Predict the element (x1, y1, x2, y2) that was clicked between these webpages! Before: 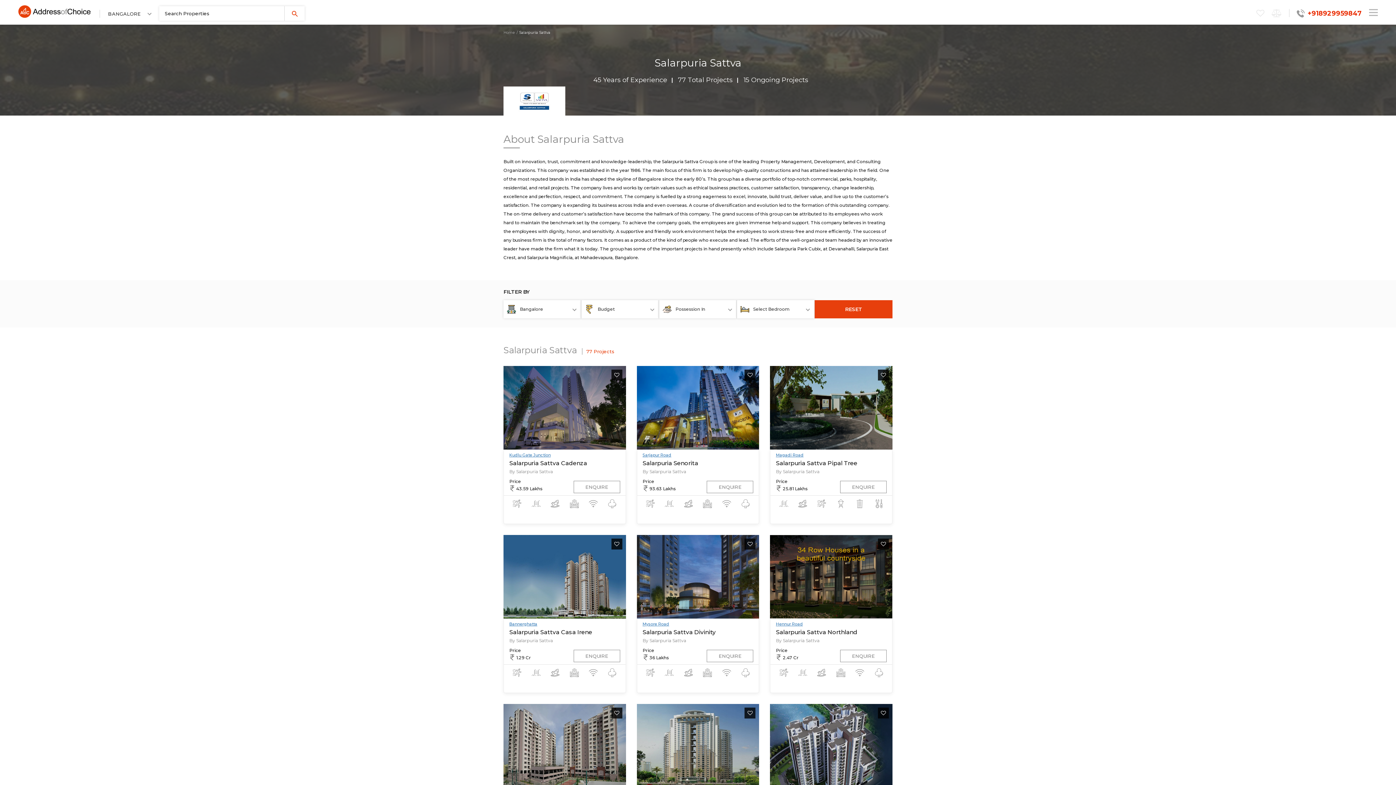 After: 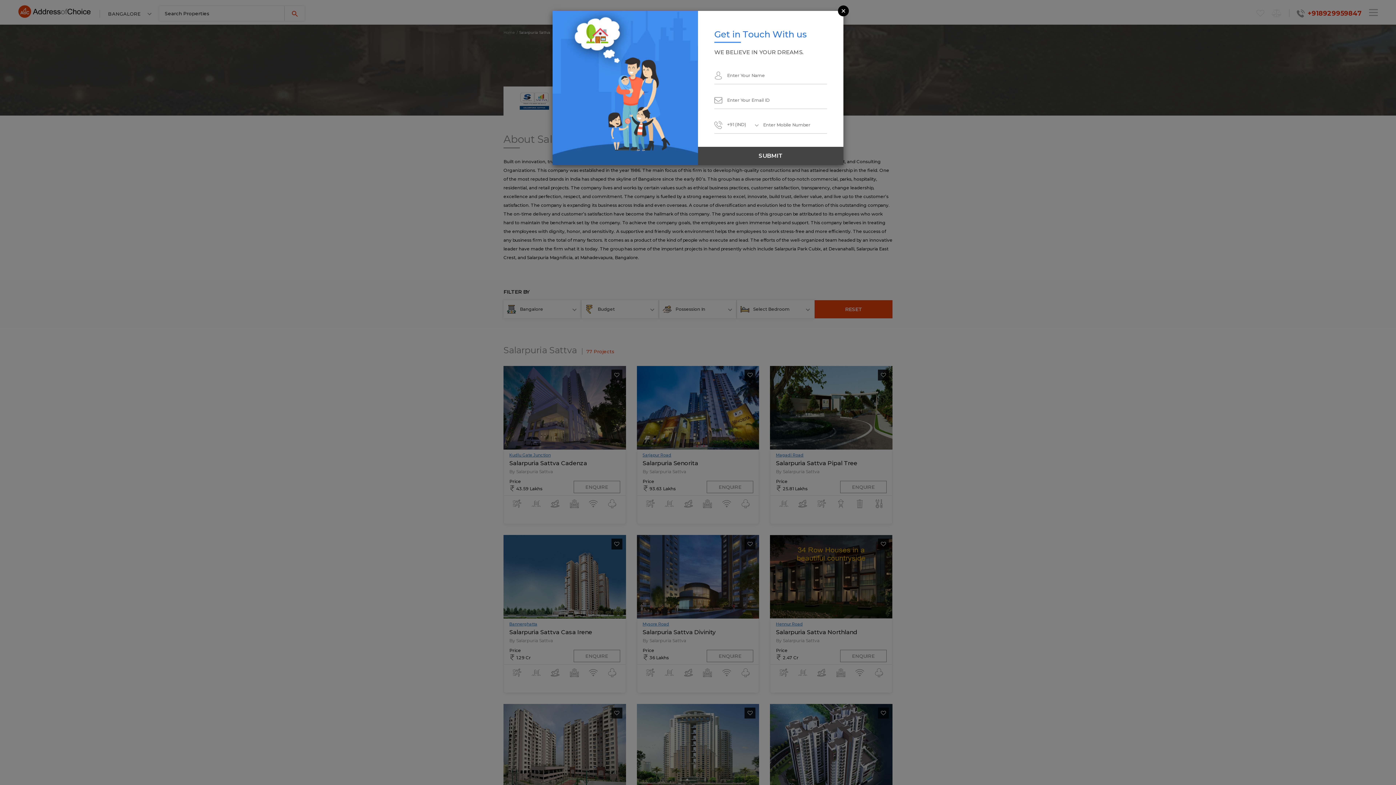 Action: bbox: (707, 481, 753, 493) label: ENQUIRE